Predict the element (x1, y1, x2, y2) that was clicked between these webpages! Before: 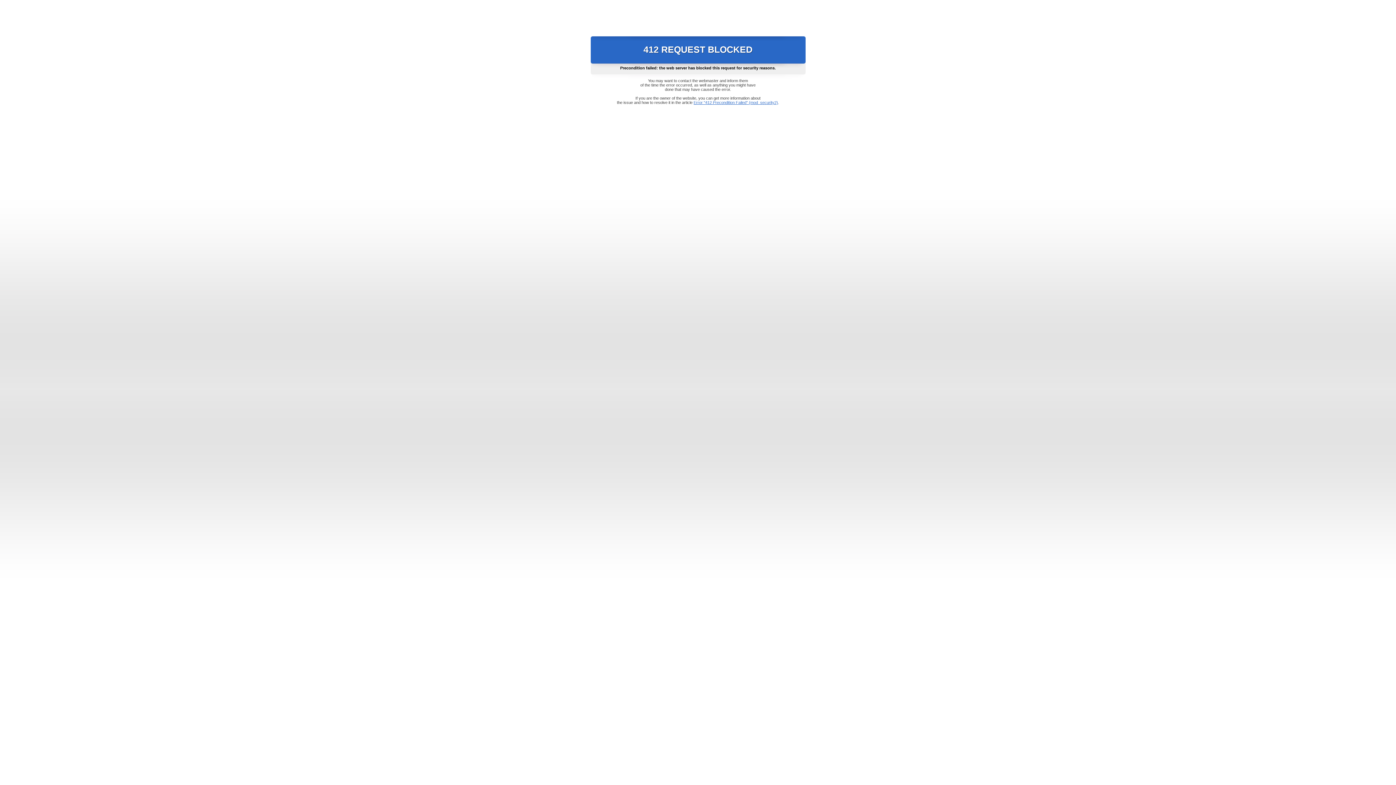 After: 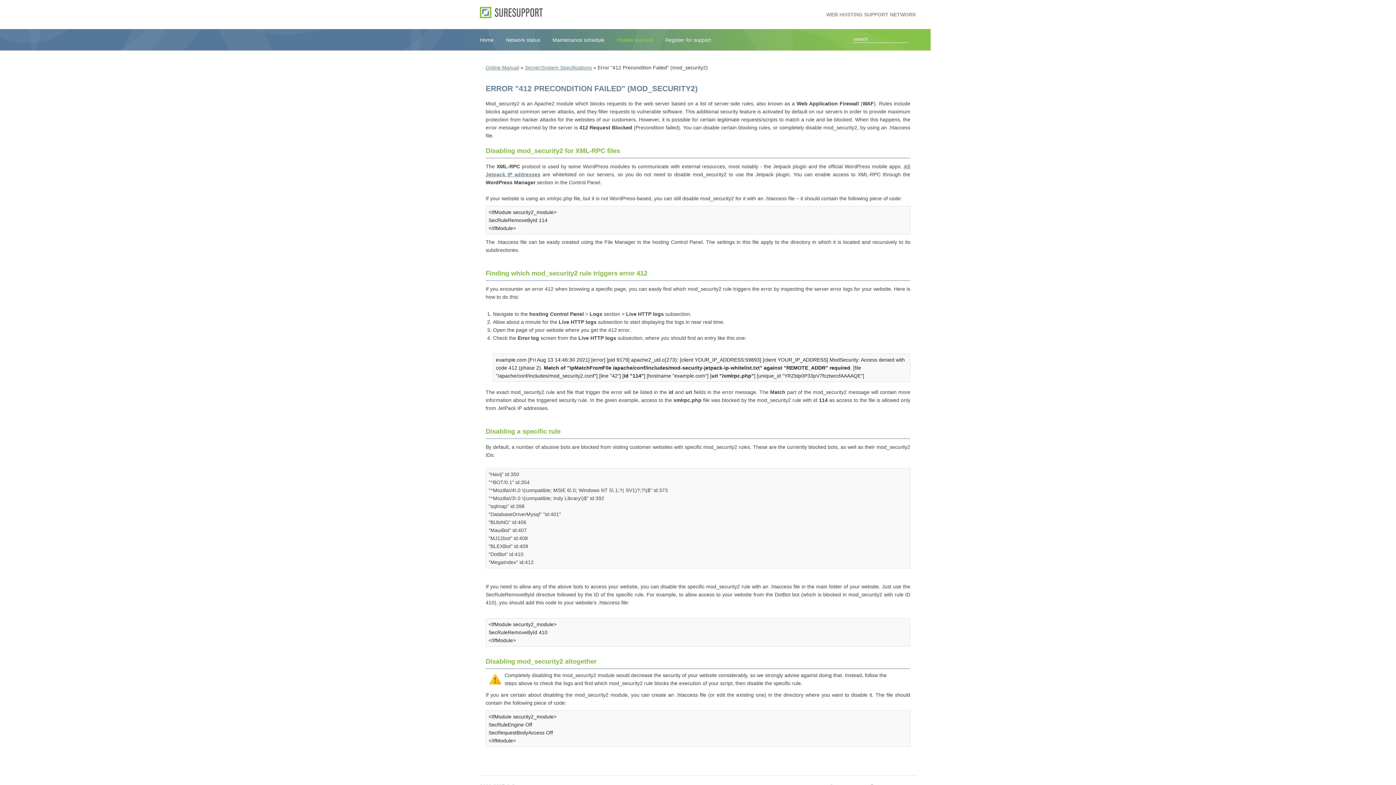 Action: label: Error "412 Precondition Failed" (mod_security2) bbox: (693, 100, 778, 104)